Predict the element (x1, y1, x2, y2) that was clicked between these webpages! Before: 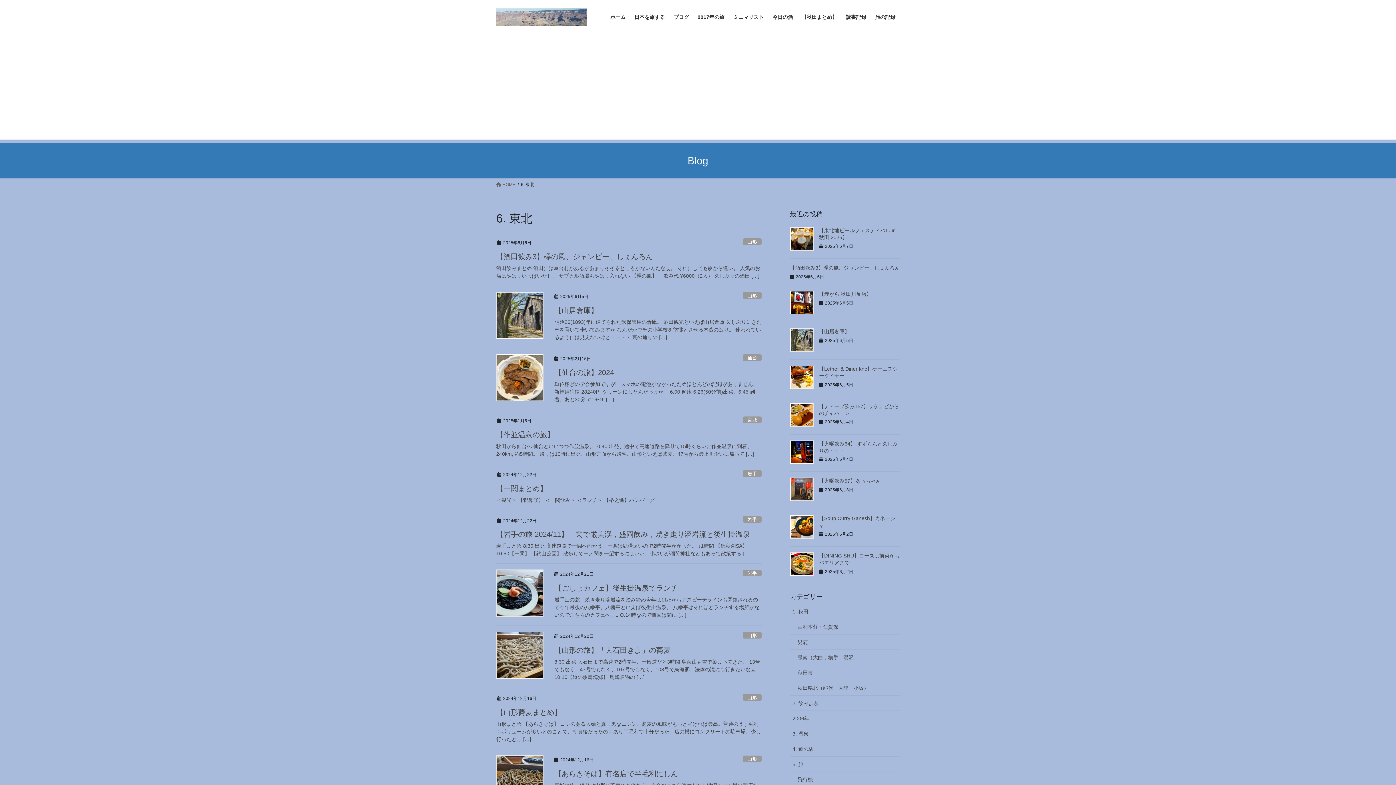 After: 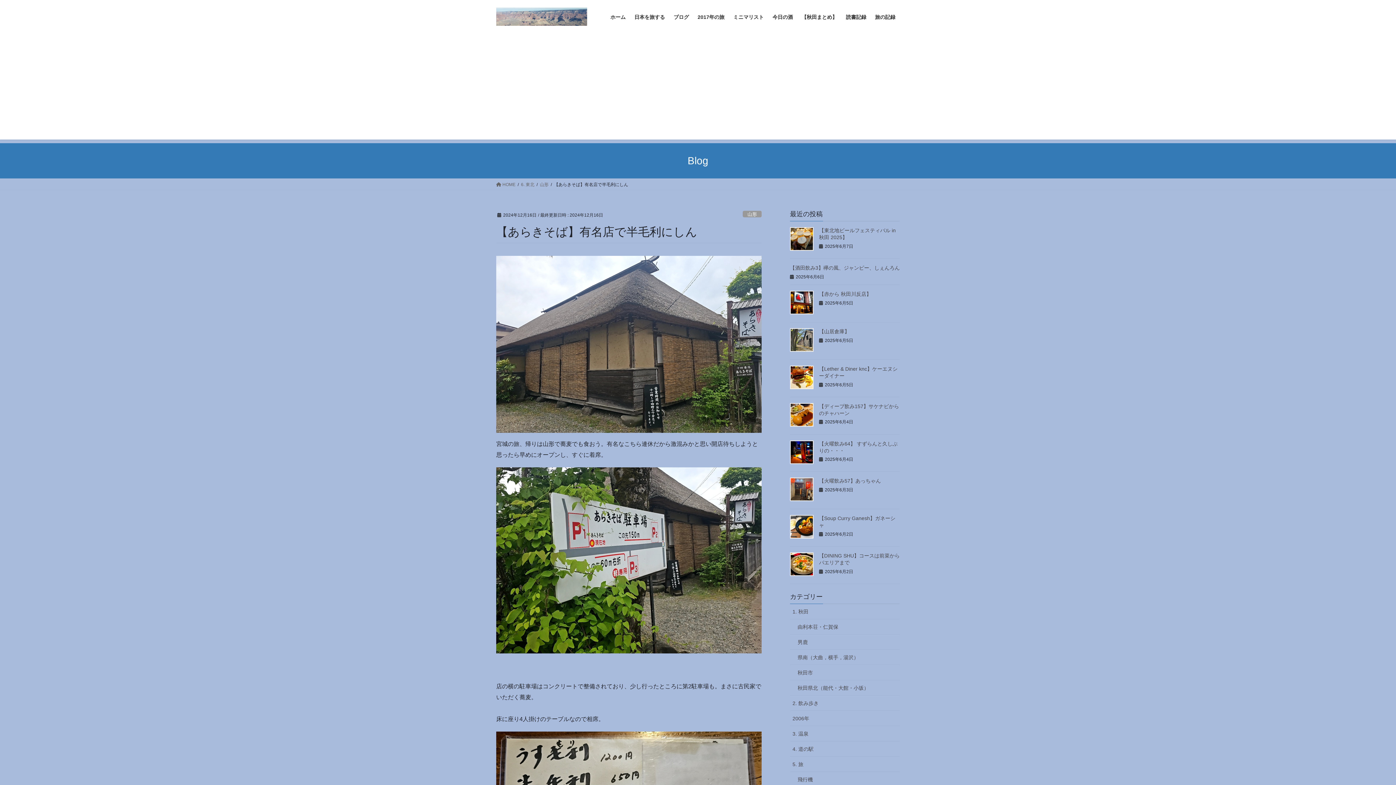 Action: bbox: (554, 770, 678, 778) label: 【あらきそば】有名店で半毛利にしん